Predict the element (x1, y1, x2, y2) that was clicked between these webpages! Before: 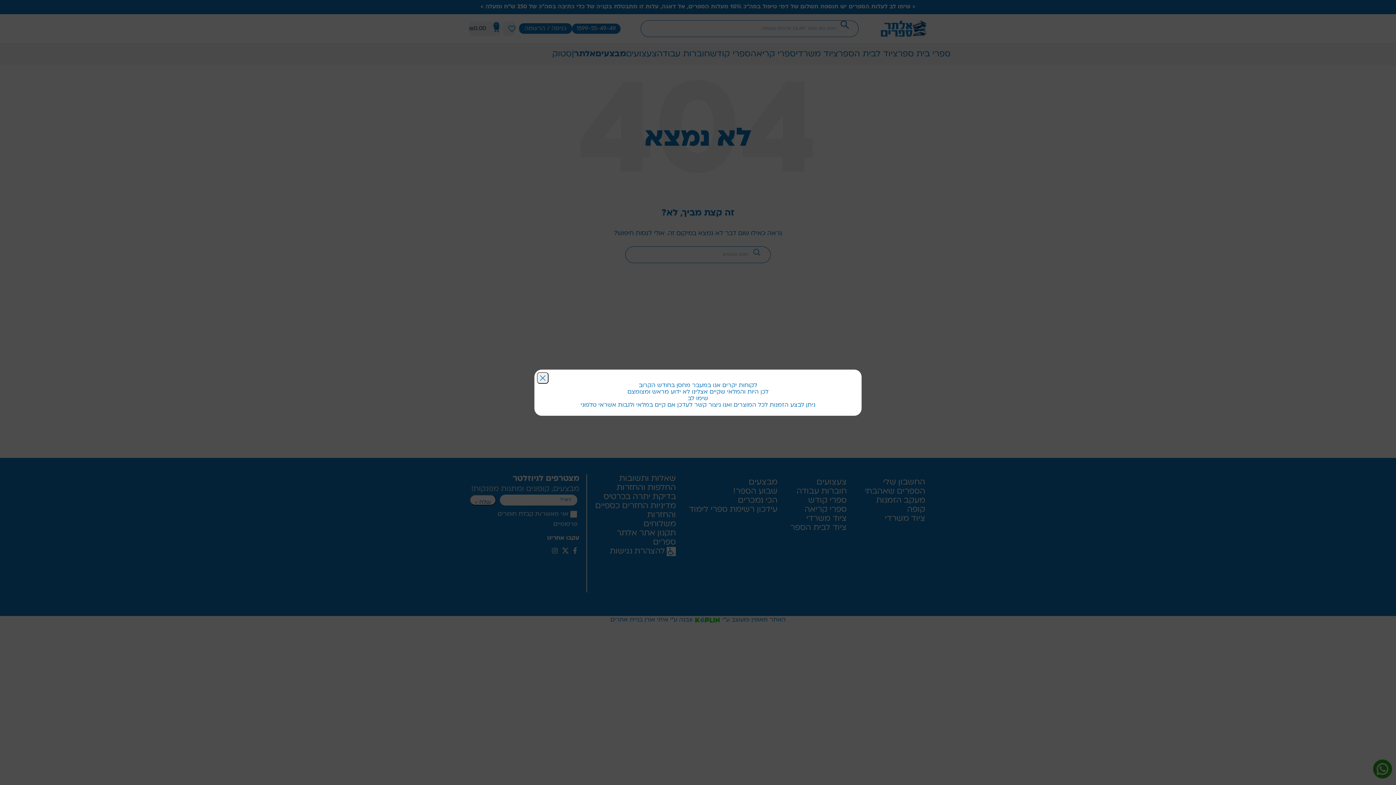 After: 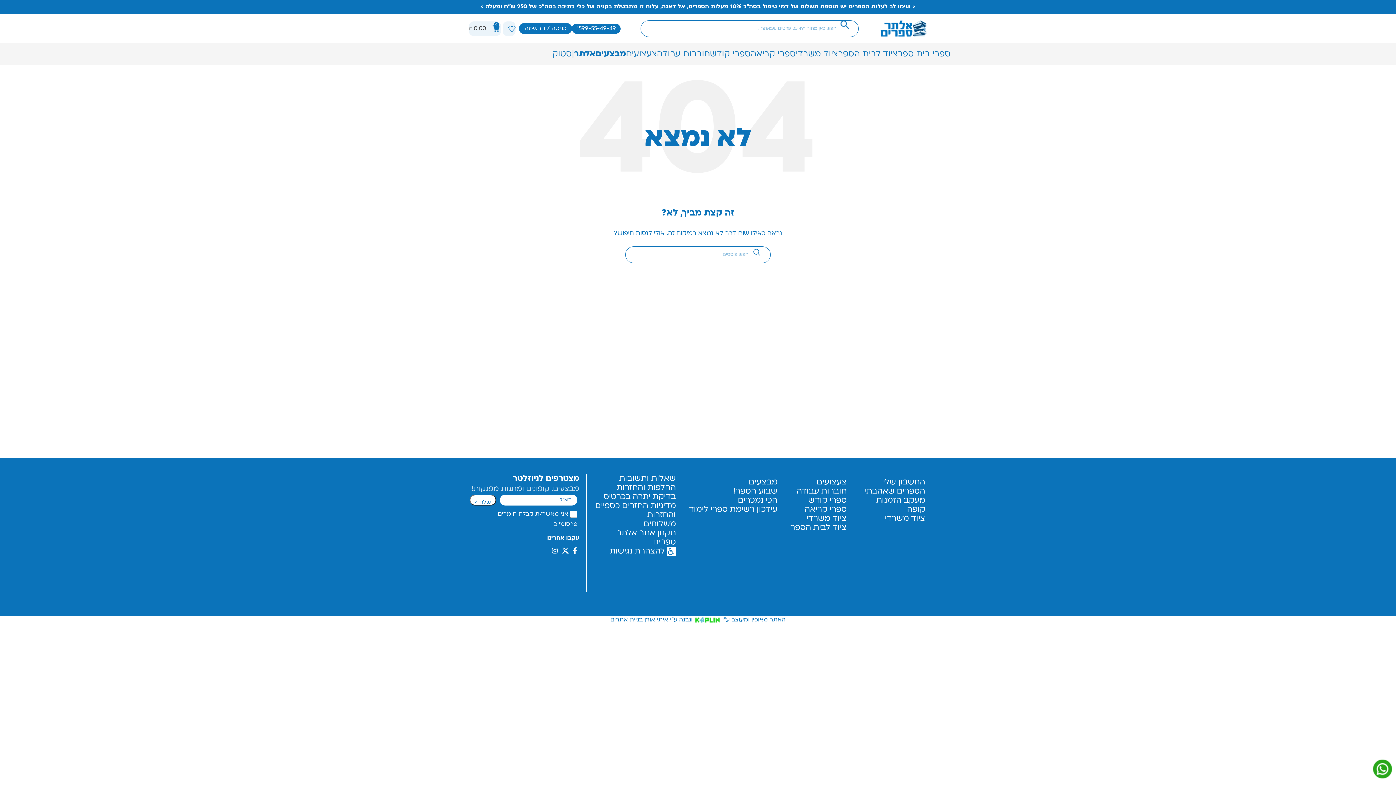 Action: label: × bbox: (537, 372, 548, 383)